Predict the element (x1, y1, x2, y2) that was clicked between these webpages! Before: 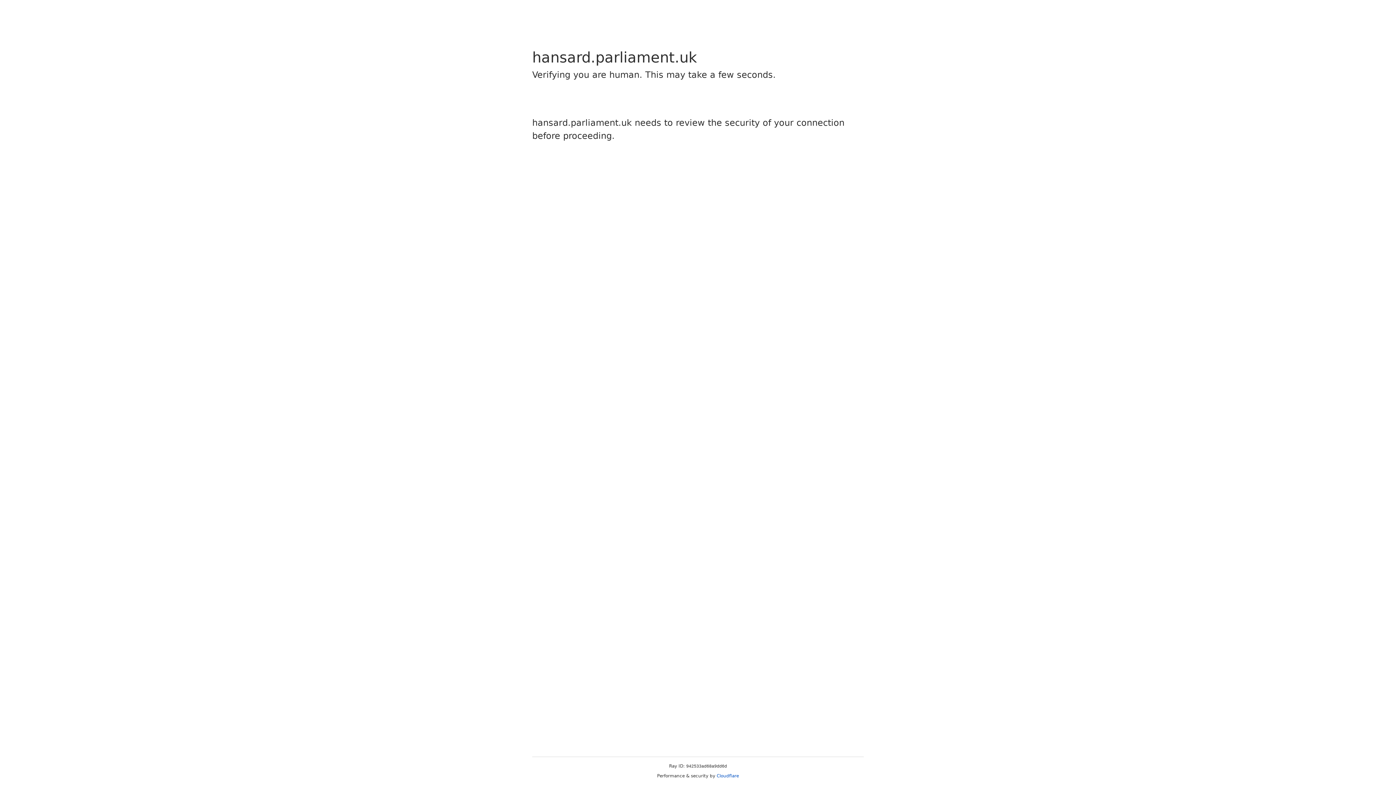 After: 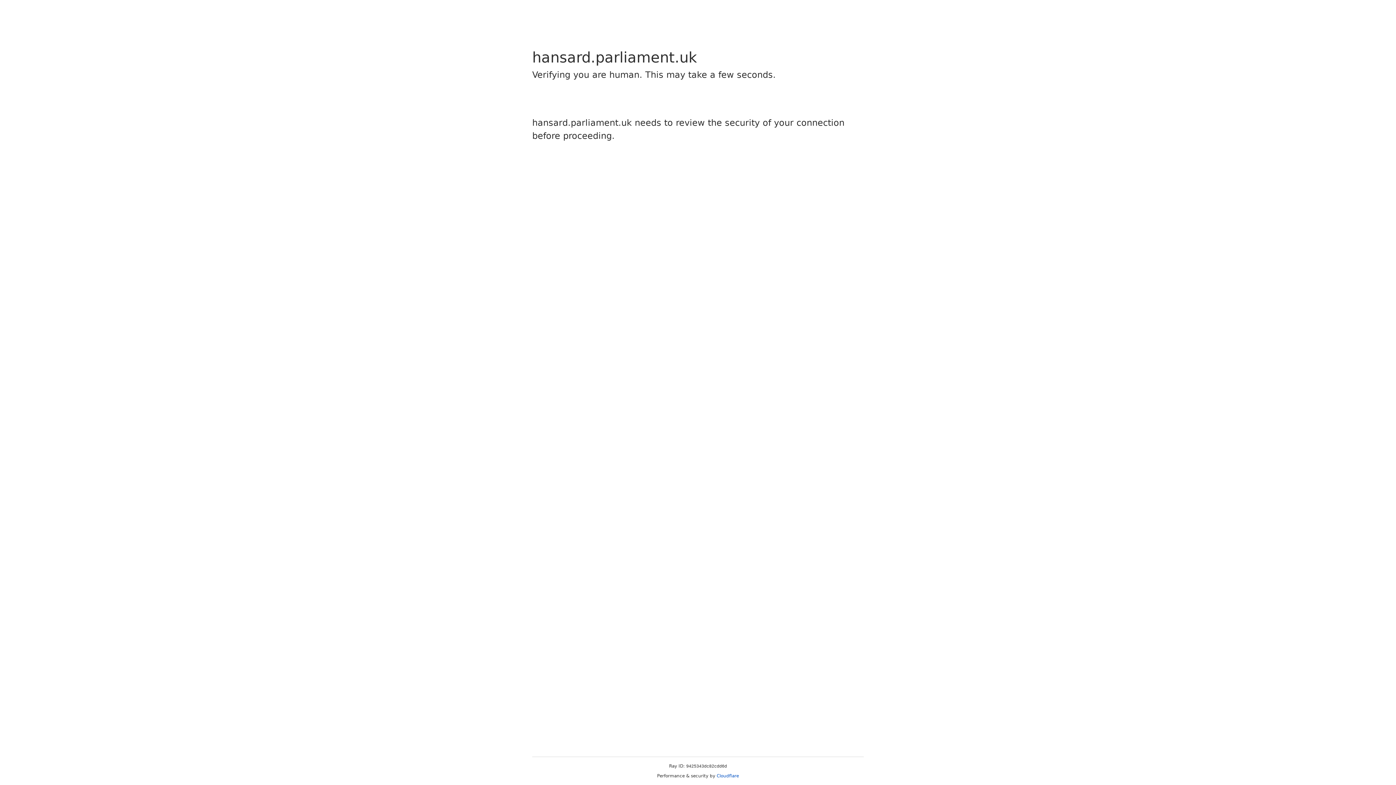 Action: label: Cloudflare bbox: (716, 773, 739, 778)